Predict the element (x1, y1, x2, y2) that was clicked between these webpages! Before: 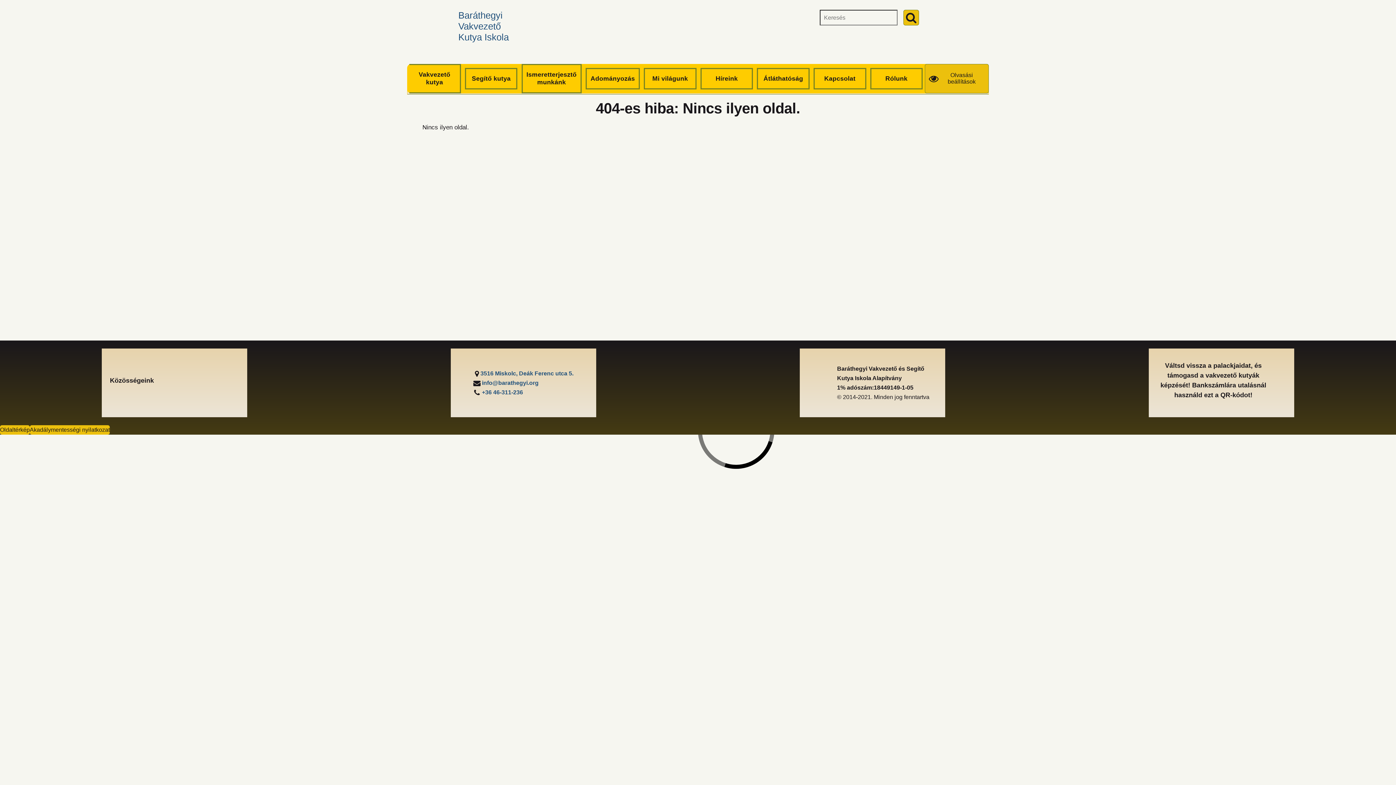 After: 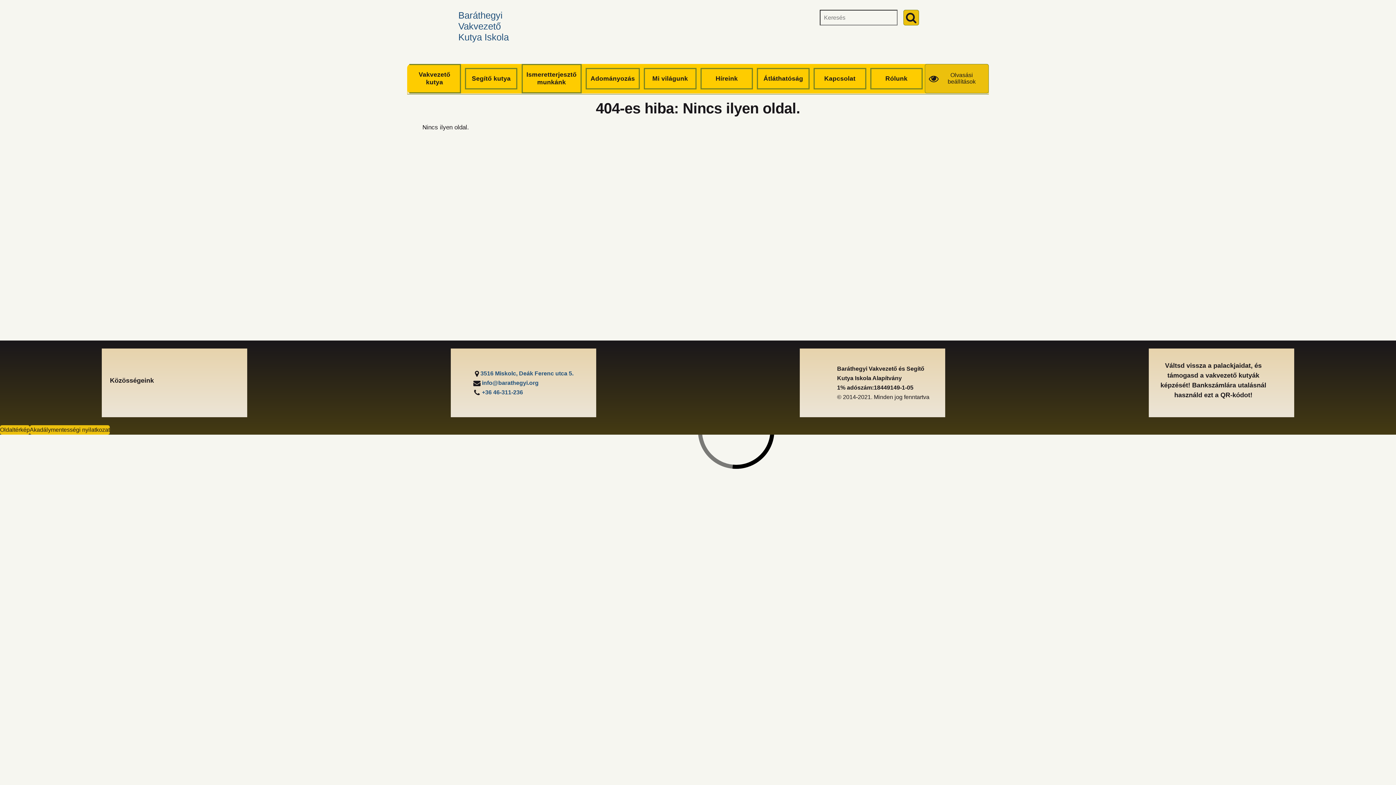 Action: bbox: (211, 383, 234, 406) label: Linkedin (külső, új ablakban nyílik)